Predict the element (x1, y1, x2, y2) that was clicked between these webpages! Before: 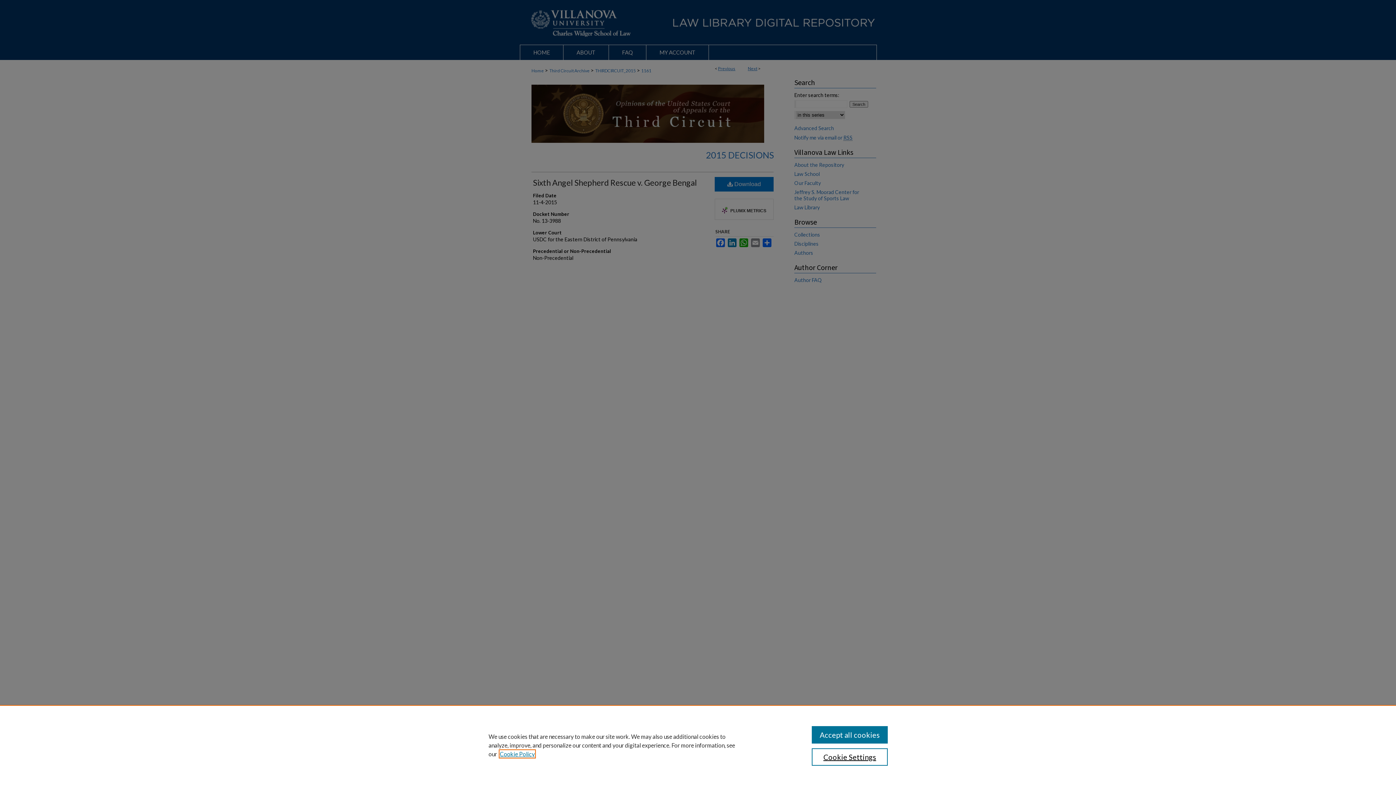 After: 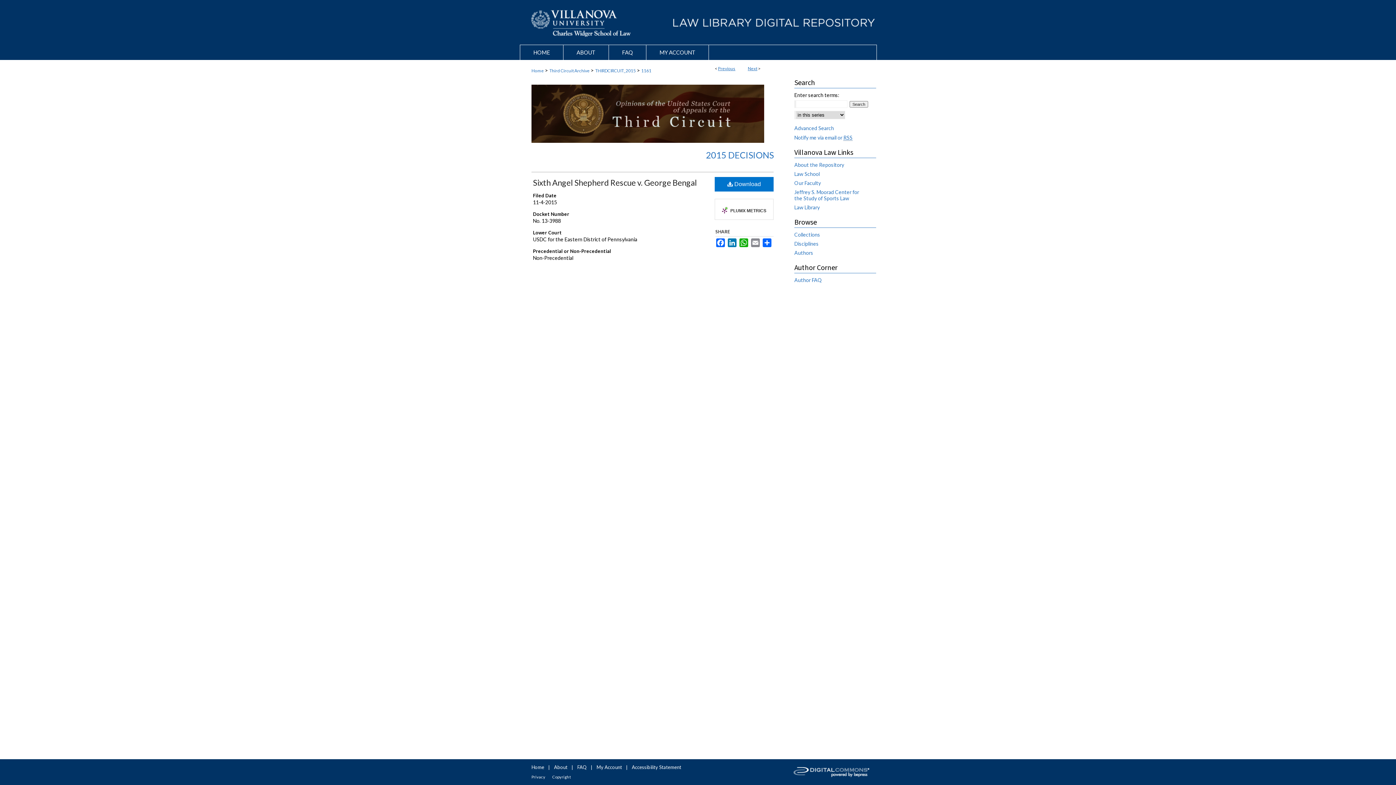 Action: label: Accept all cookies bbox: (811, 726, 887, 744)